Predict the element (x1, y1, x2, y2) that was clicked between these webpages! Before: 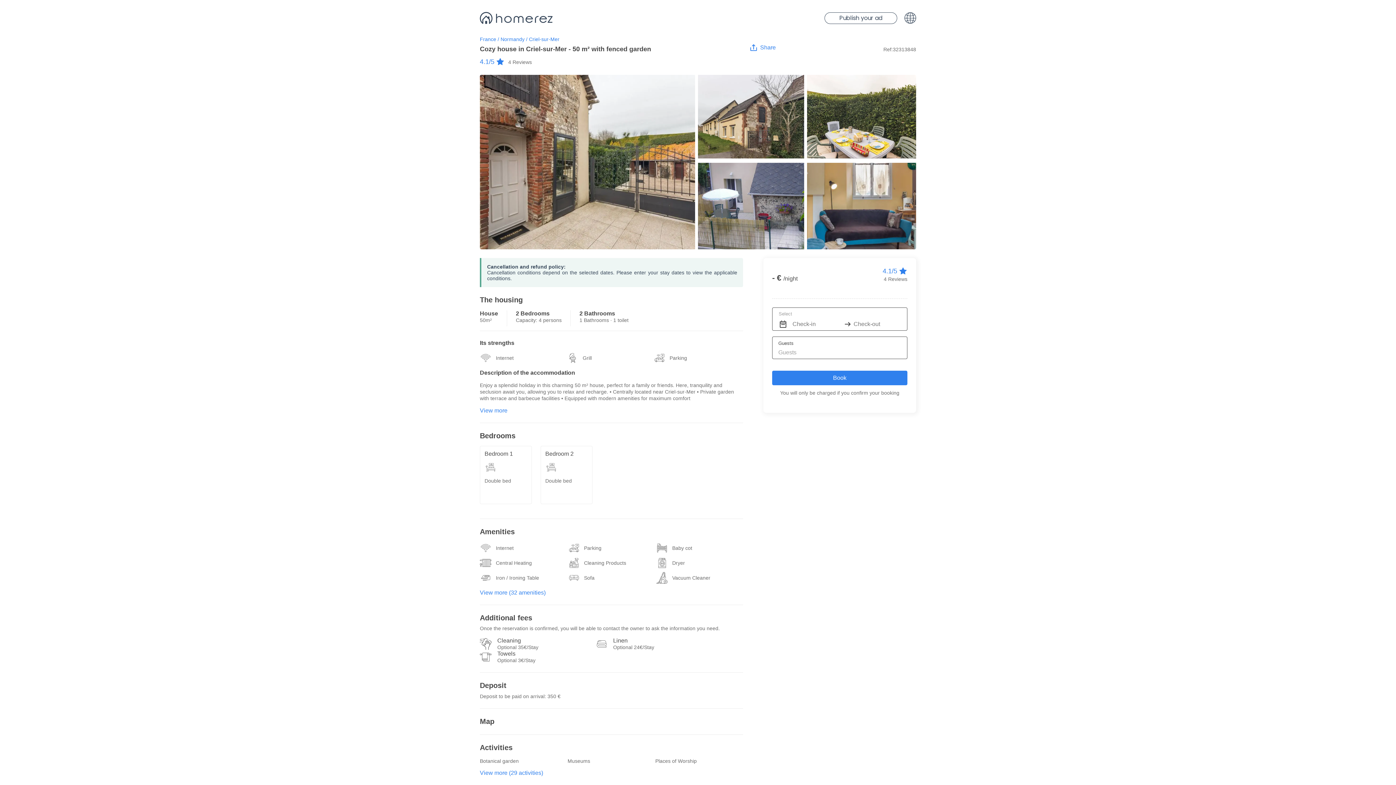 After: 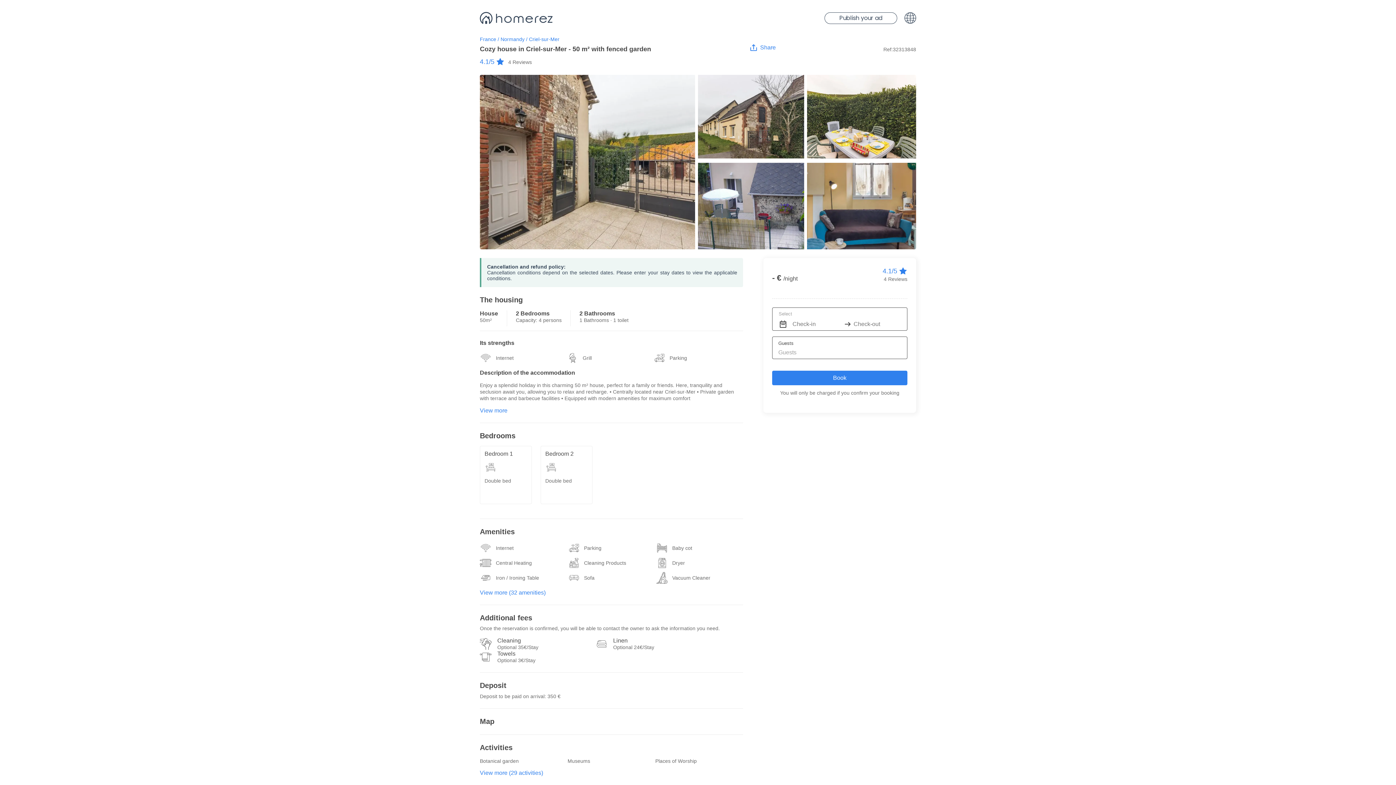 Action: label: 4.1/5 bbox: (882, 266, 907, 275)